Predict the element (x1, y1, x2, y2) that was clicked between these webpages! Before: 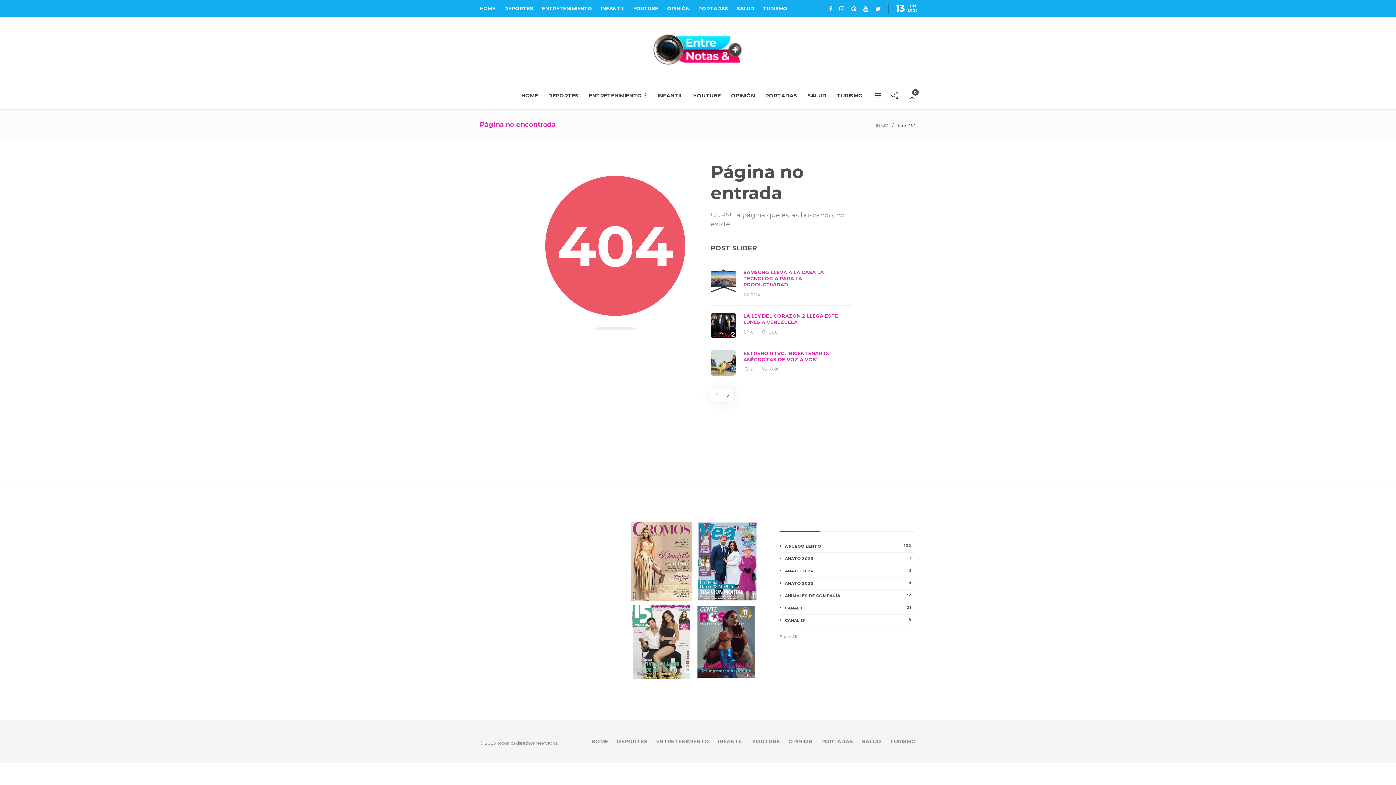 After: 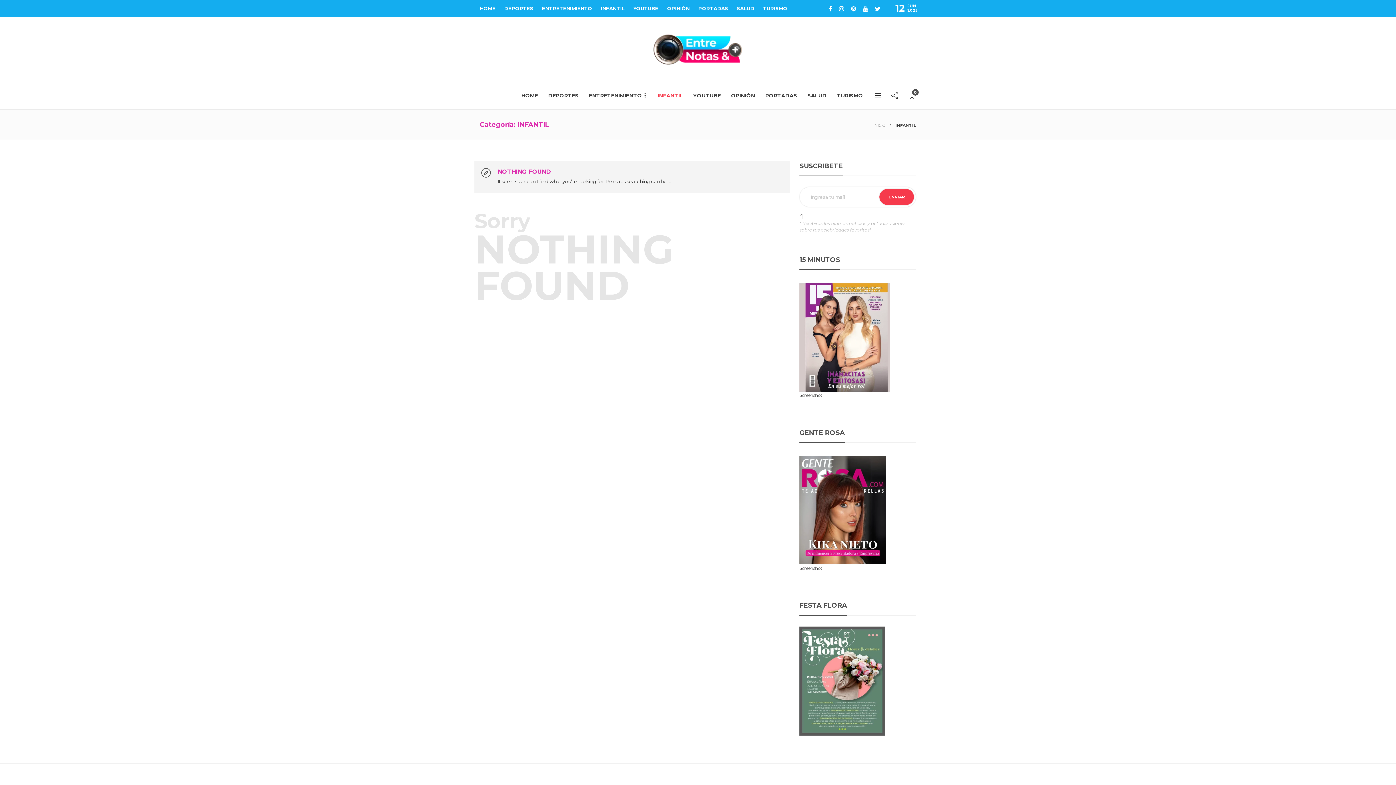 Action: label: INFANTIL bbox: (601, 1, 624, 15)